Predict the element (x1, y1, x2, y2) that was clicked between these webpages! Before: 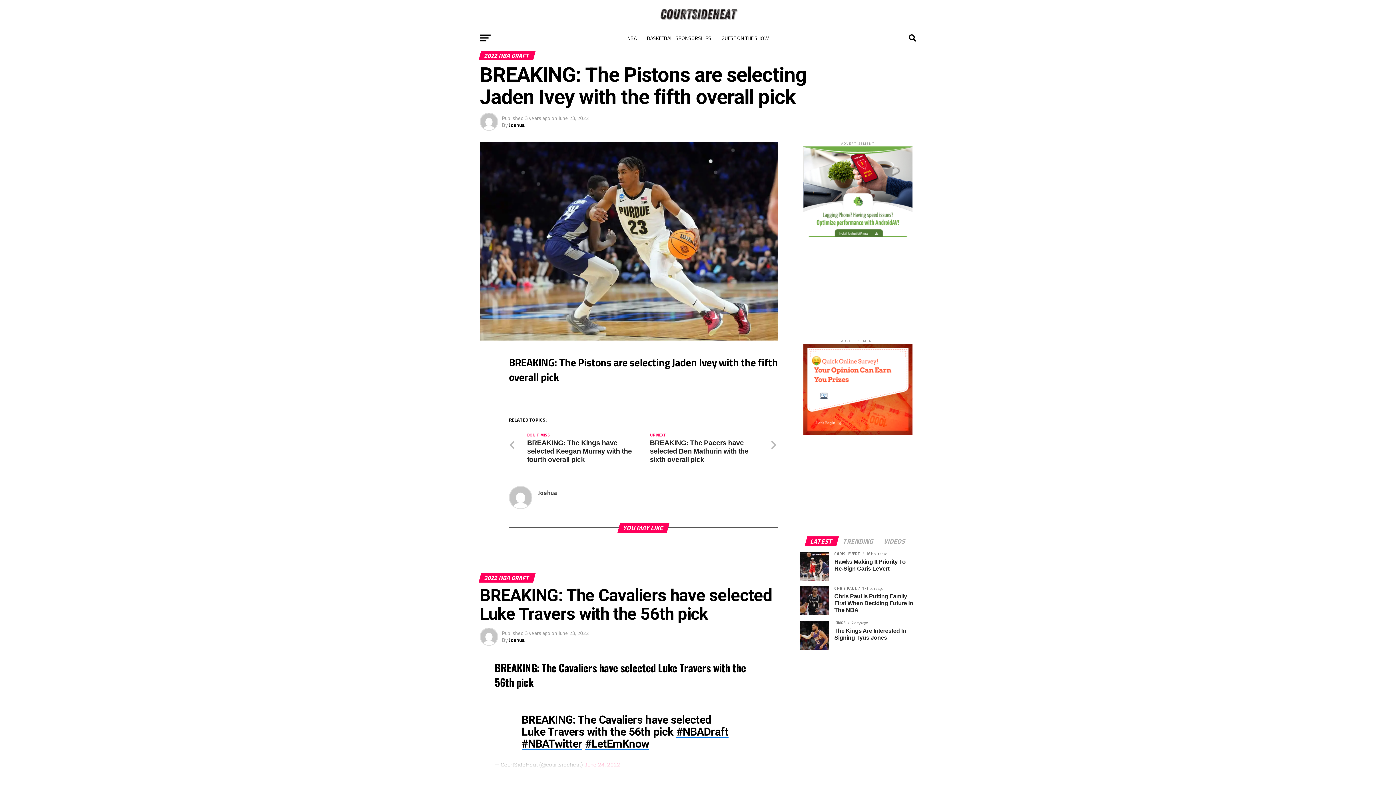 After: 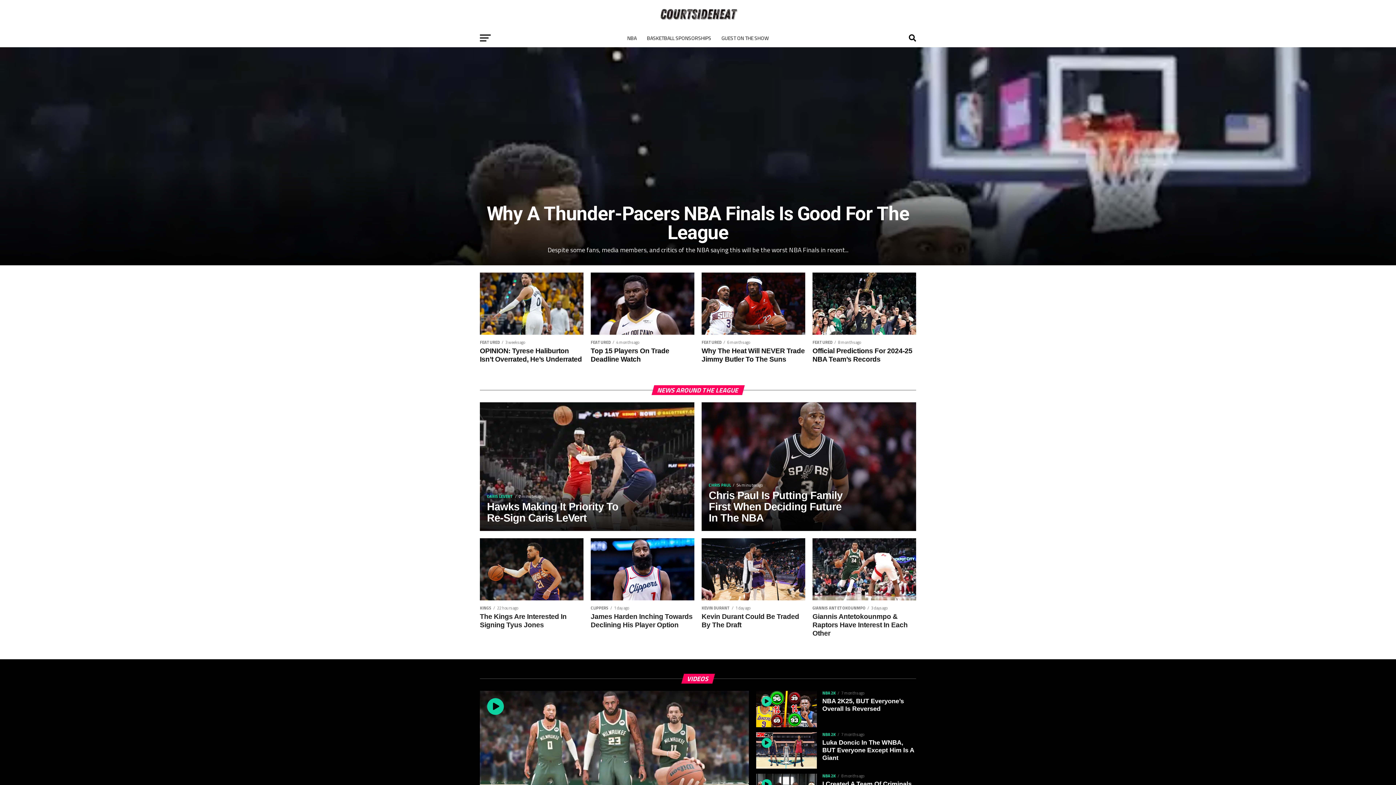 Action: bbox: (652, 17, 743, 25)